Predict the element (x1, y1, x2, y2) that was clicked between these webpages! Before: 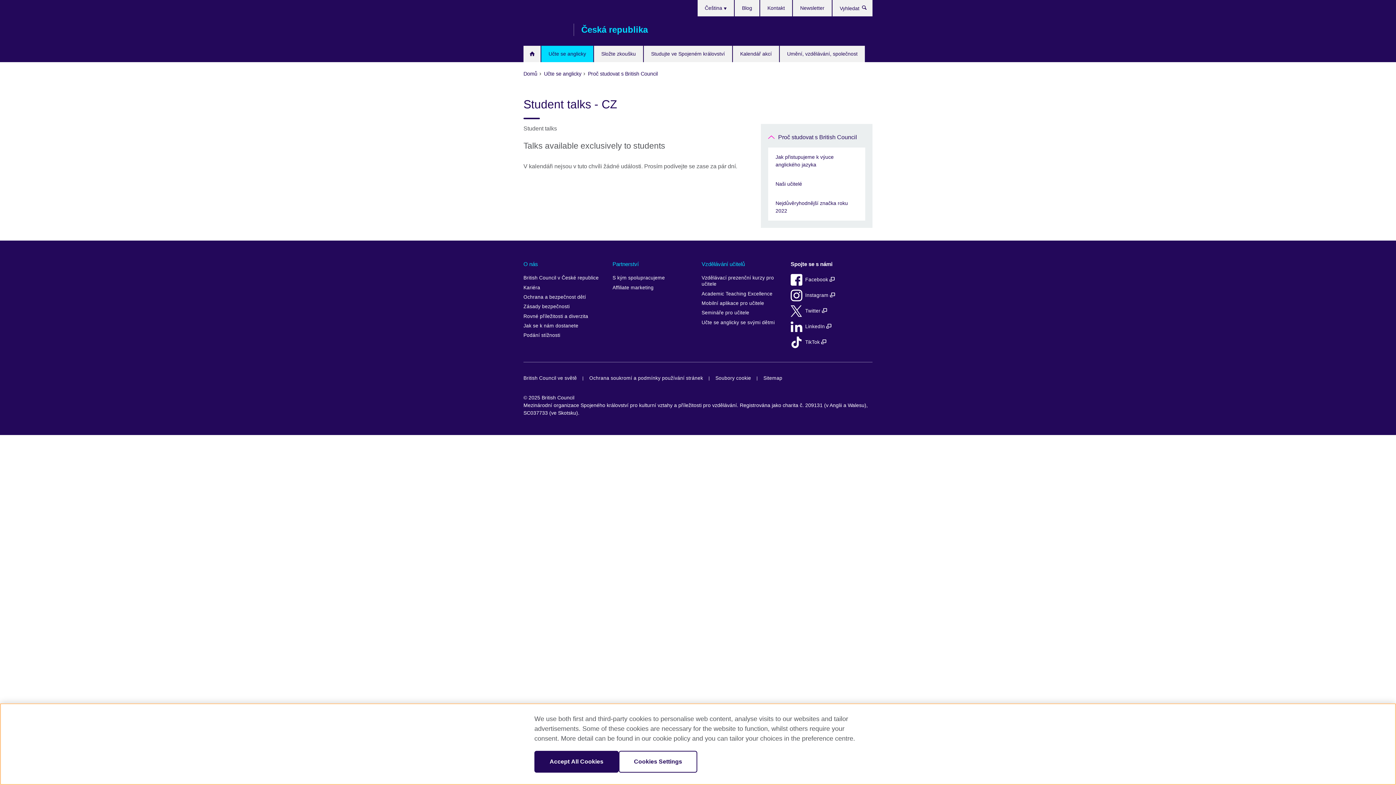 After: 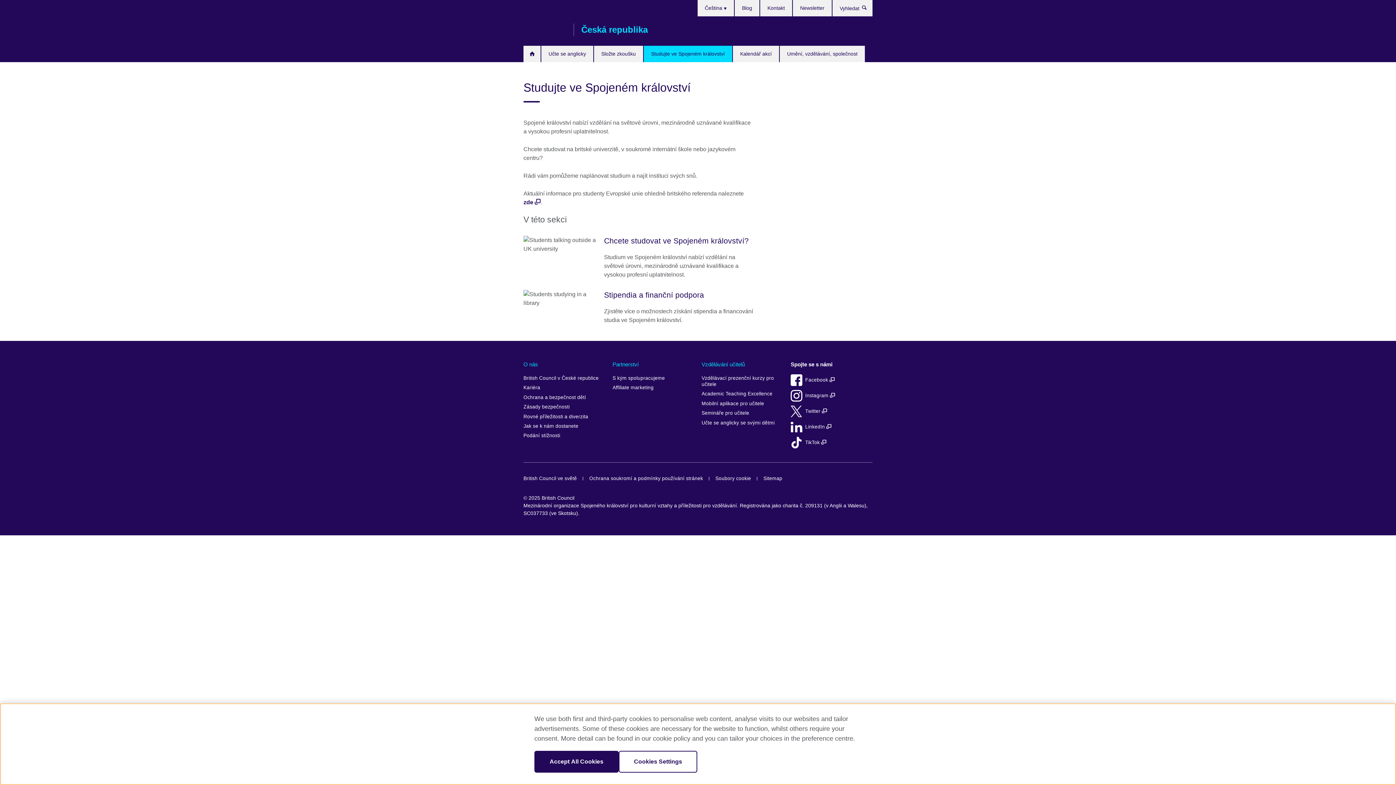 Action: label: Studujte ve Spojeném království bbox: (644, 45, 732, 62)